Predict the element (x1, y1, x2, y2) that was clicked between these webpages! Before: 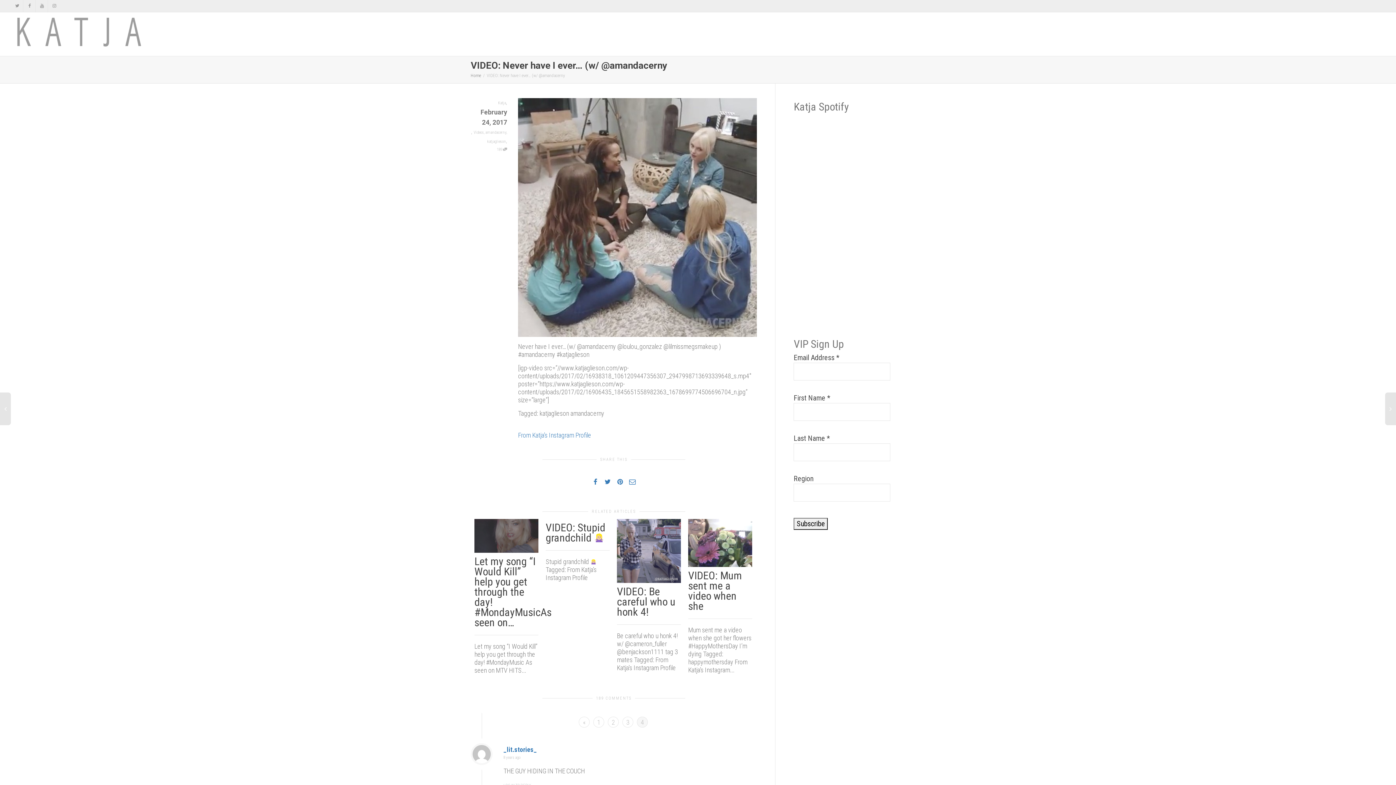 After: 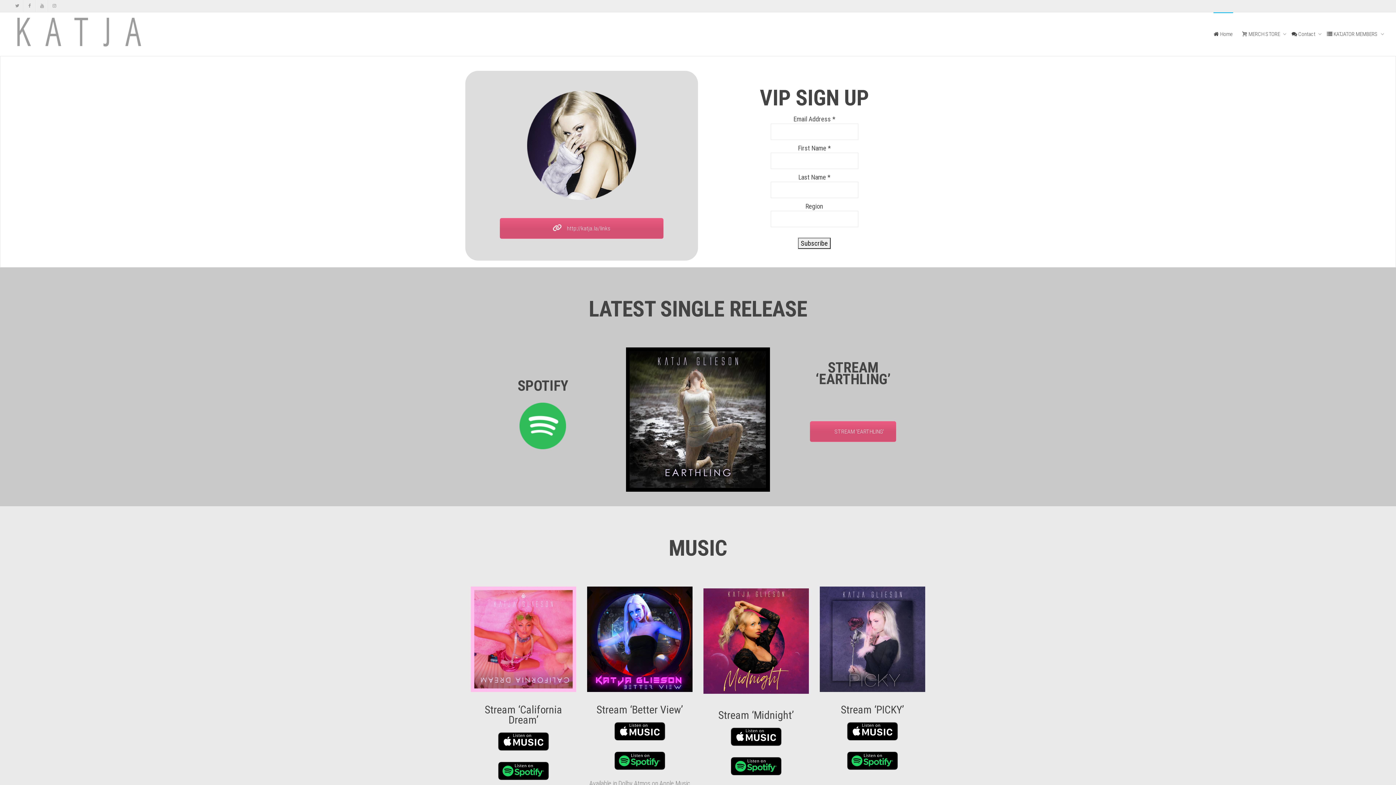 Action: bbox: (10, 12, 147, 56)